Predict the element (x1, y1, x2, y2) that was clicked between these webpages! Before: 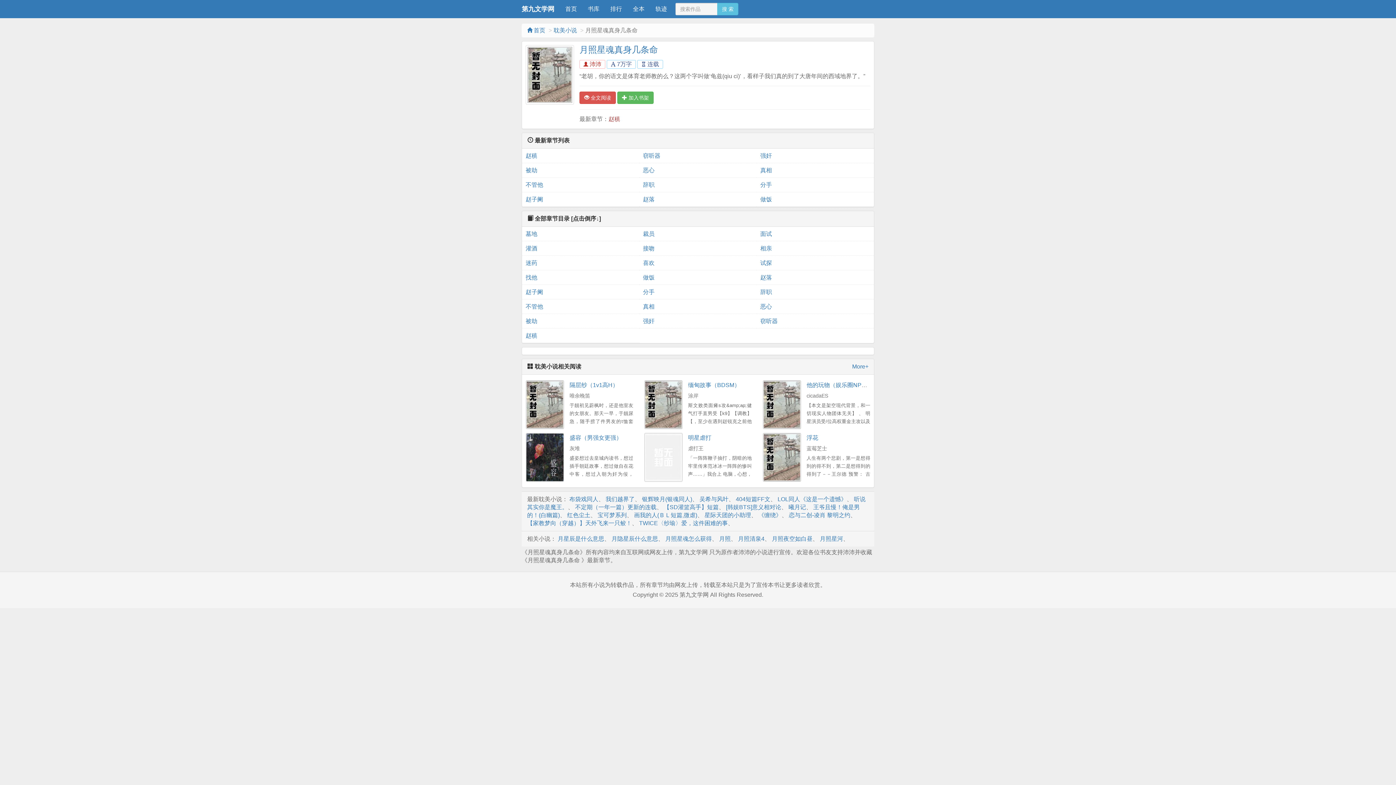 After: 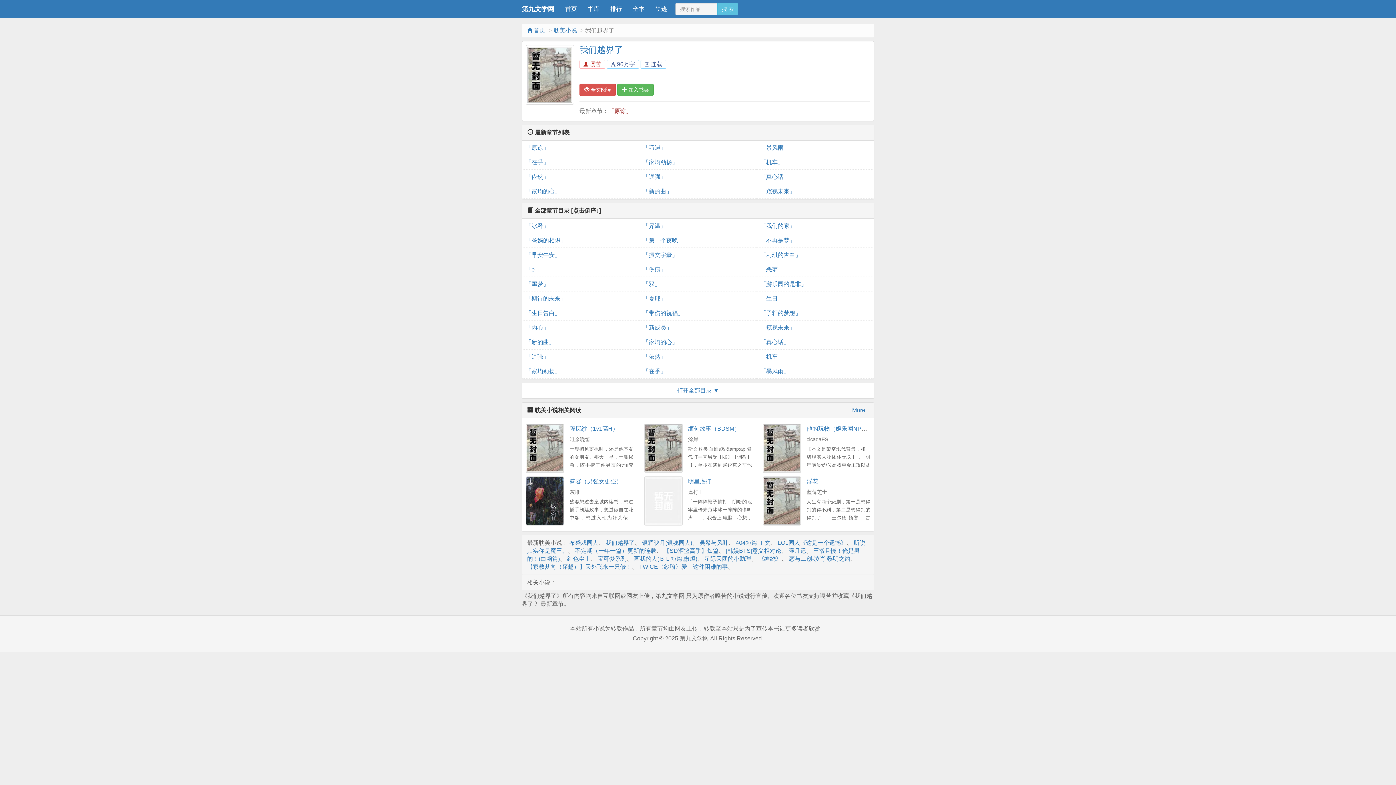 Action: label: 我们越界了 bbox: (605, 496, 634, 502)